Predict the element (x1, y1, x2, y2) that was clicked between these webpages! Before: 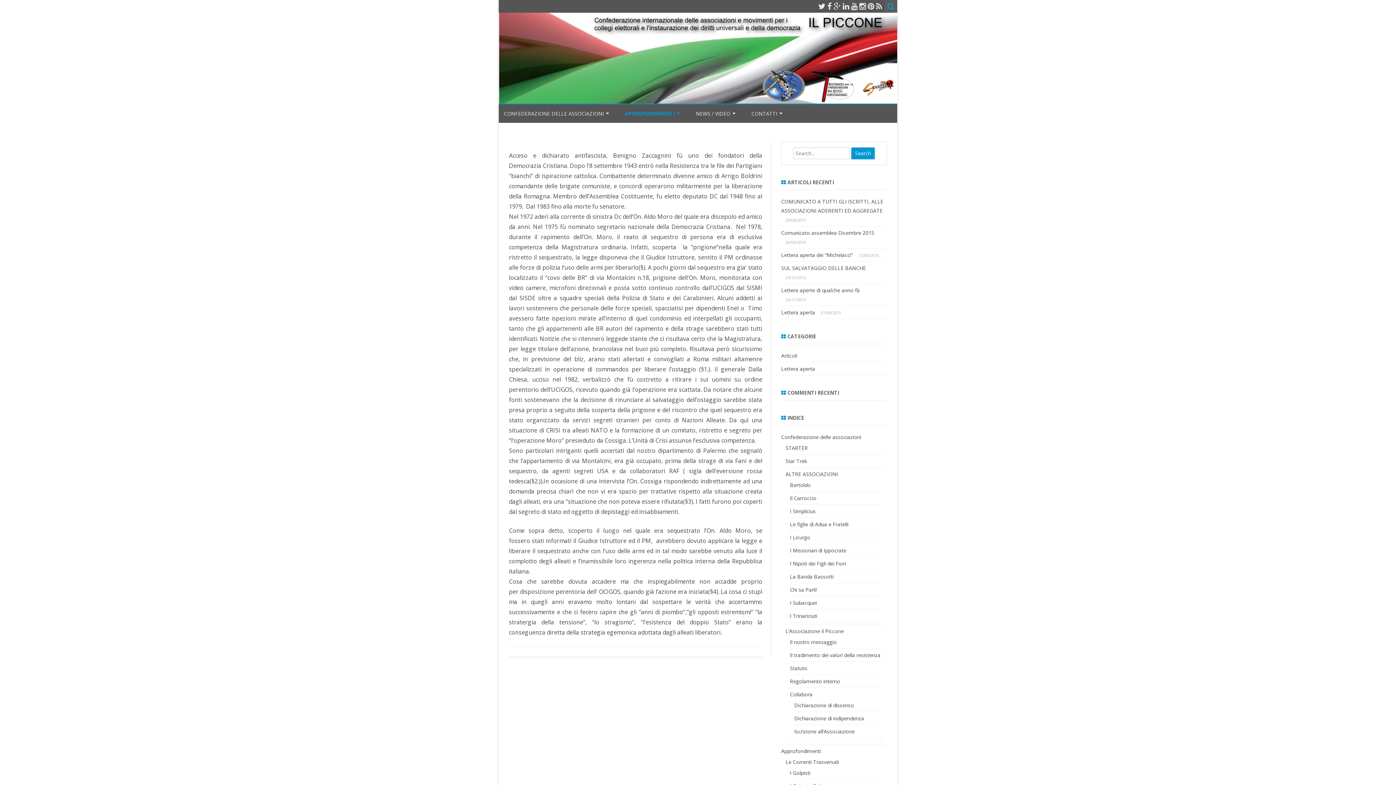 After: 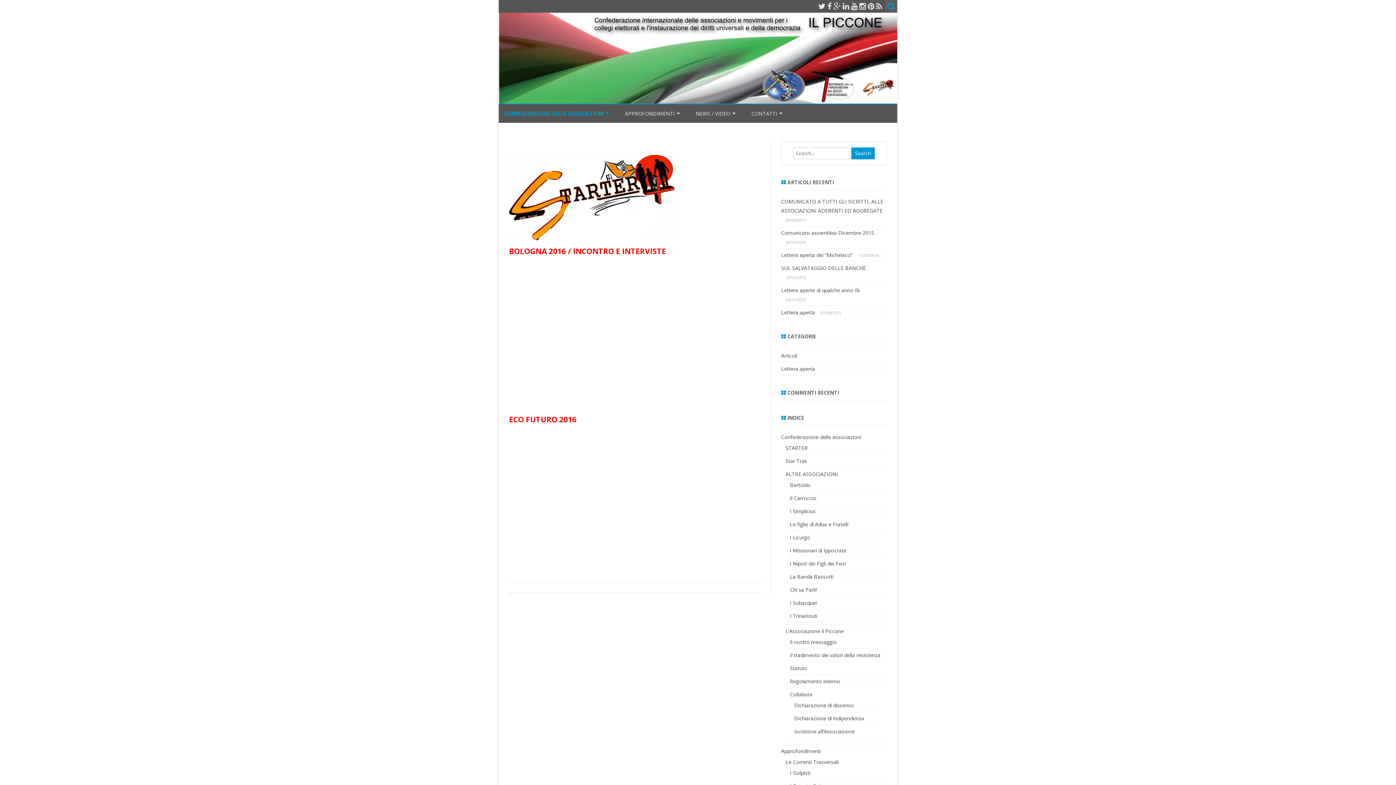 Action: label: STARTER bbox: (785, 444, 807, 451)